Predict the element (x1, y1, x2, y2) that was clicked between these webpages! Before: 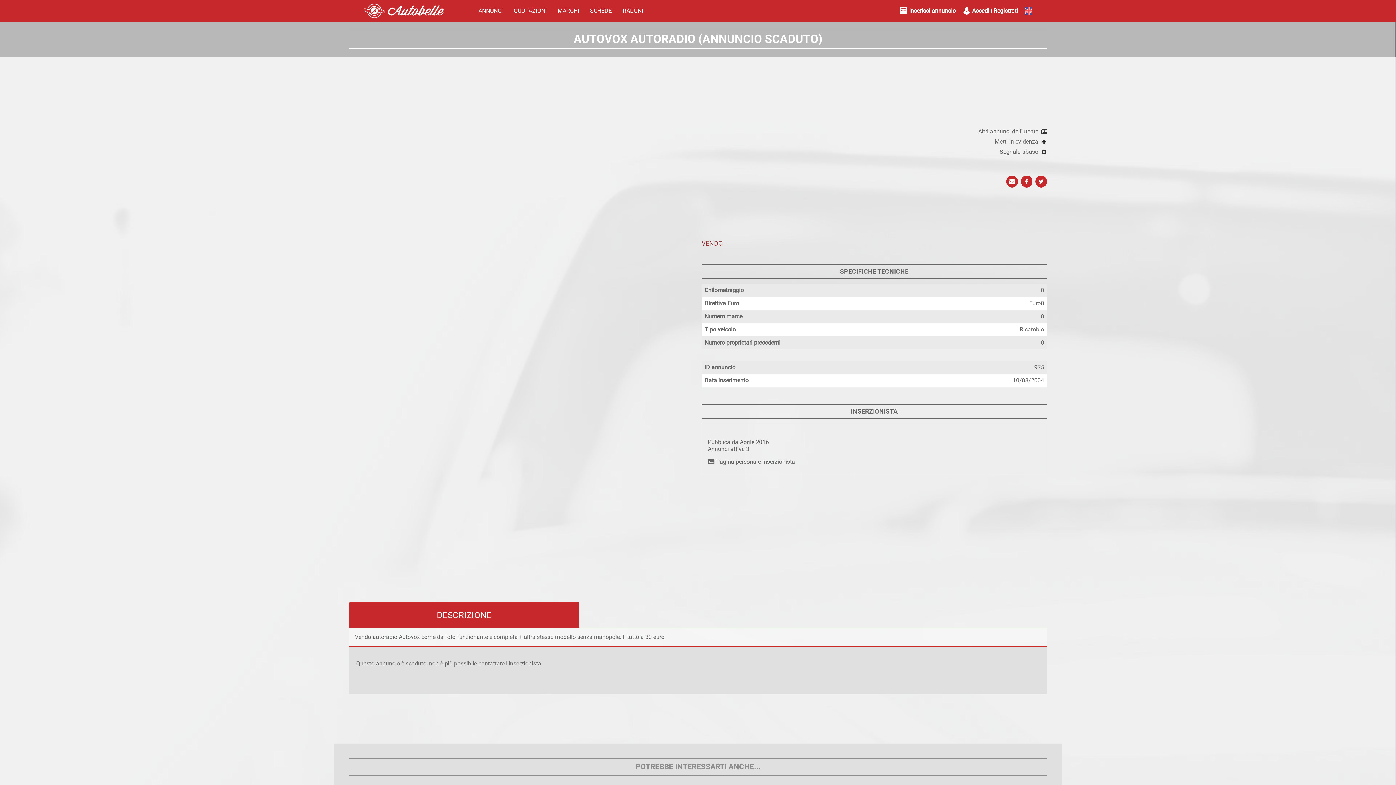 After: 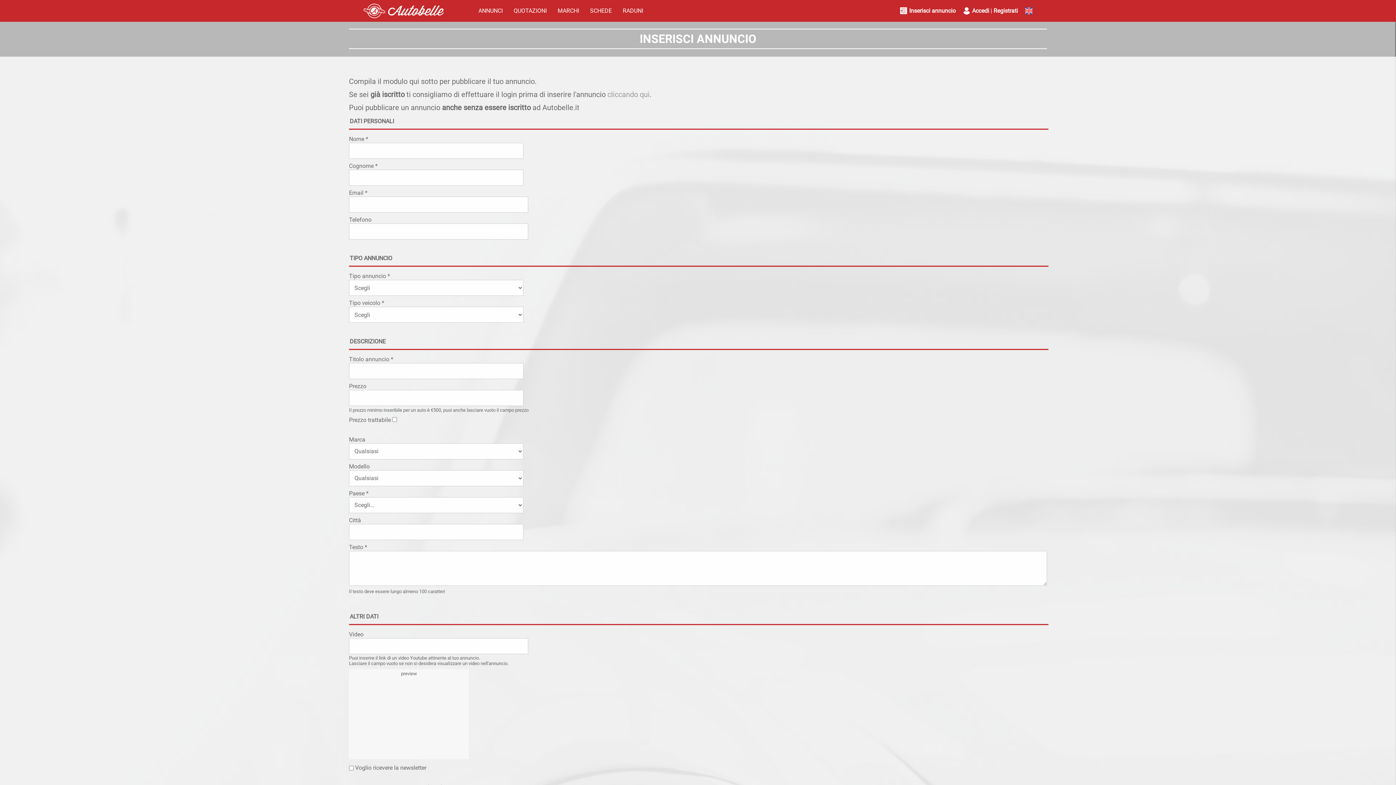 Action: bbox: (900, 7, 956, 14) label: Inserisci annuncio